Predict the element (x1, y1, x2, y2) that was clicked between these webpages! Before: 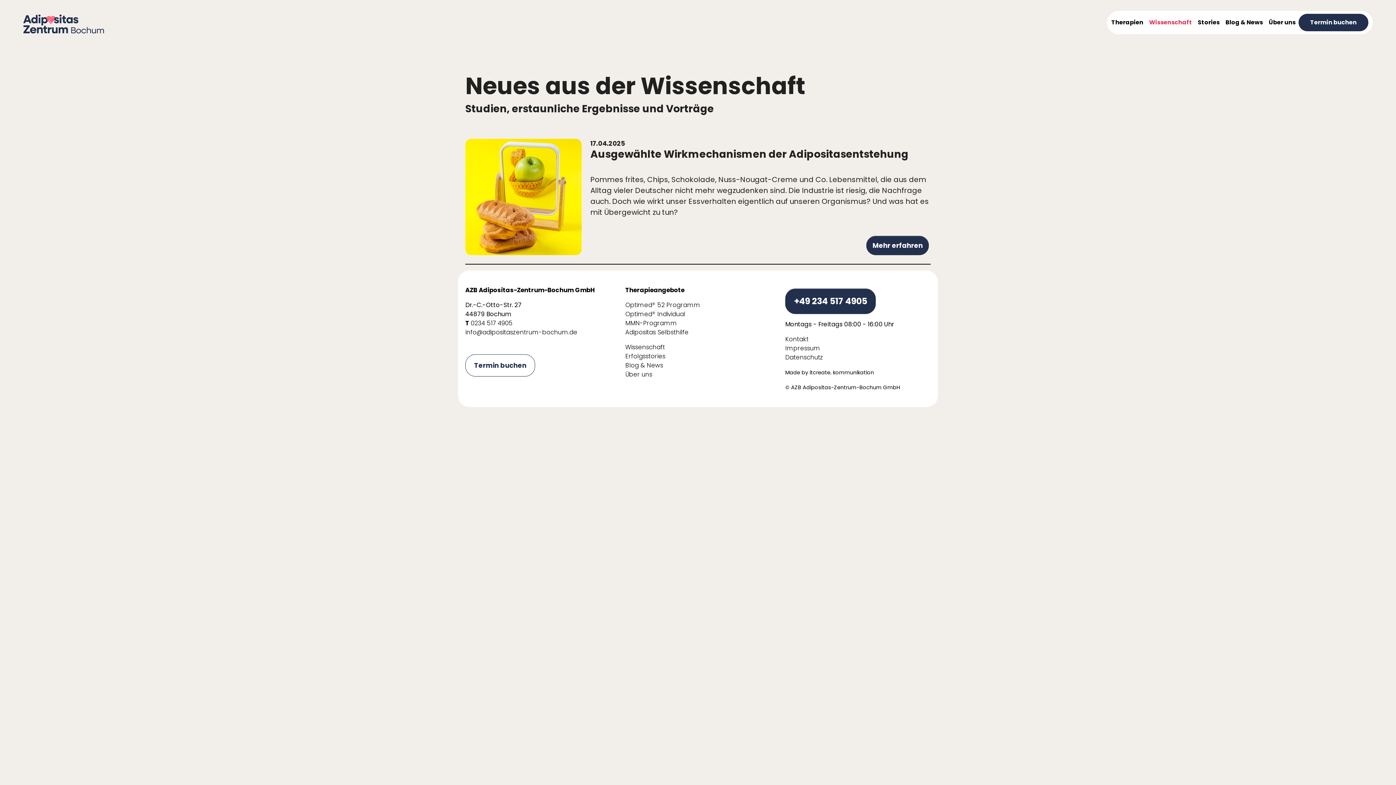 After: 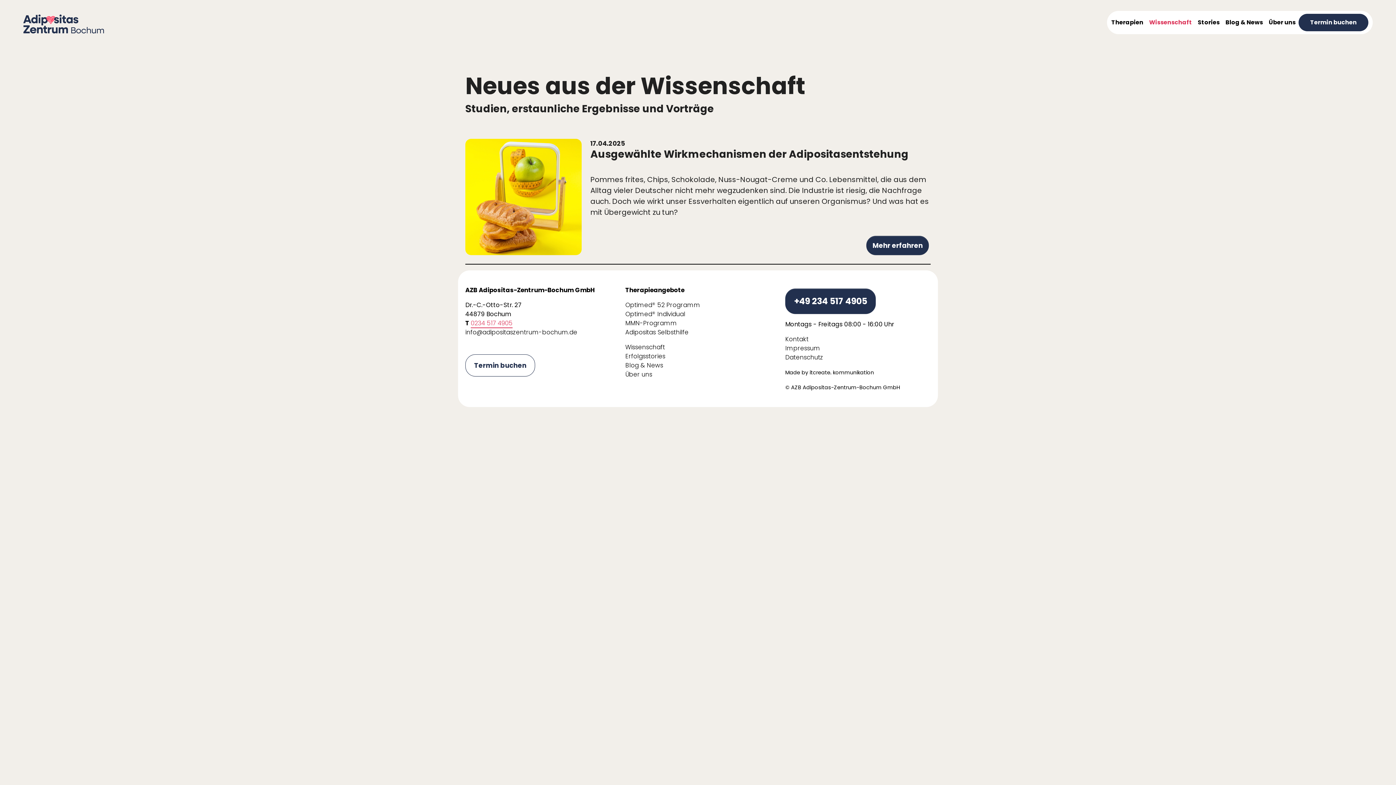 Action: bbox: (470, 319, 512, 327) label: 0234 517 4905